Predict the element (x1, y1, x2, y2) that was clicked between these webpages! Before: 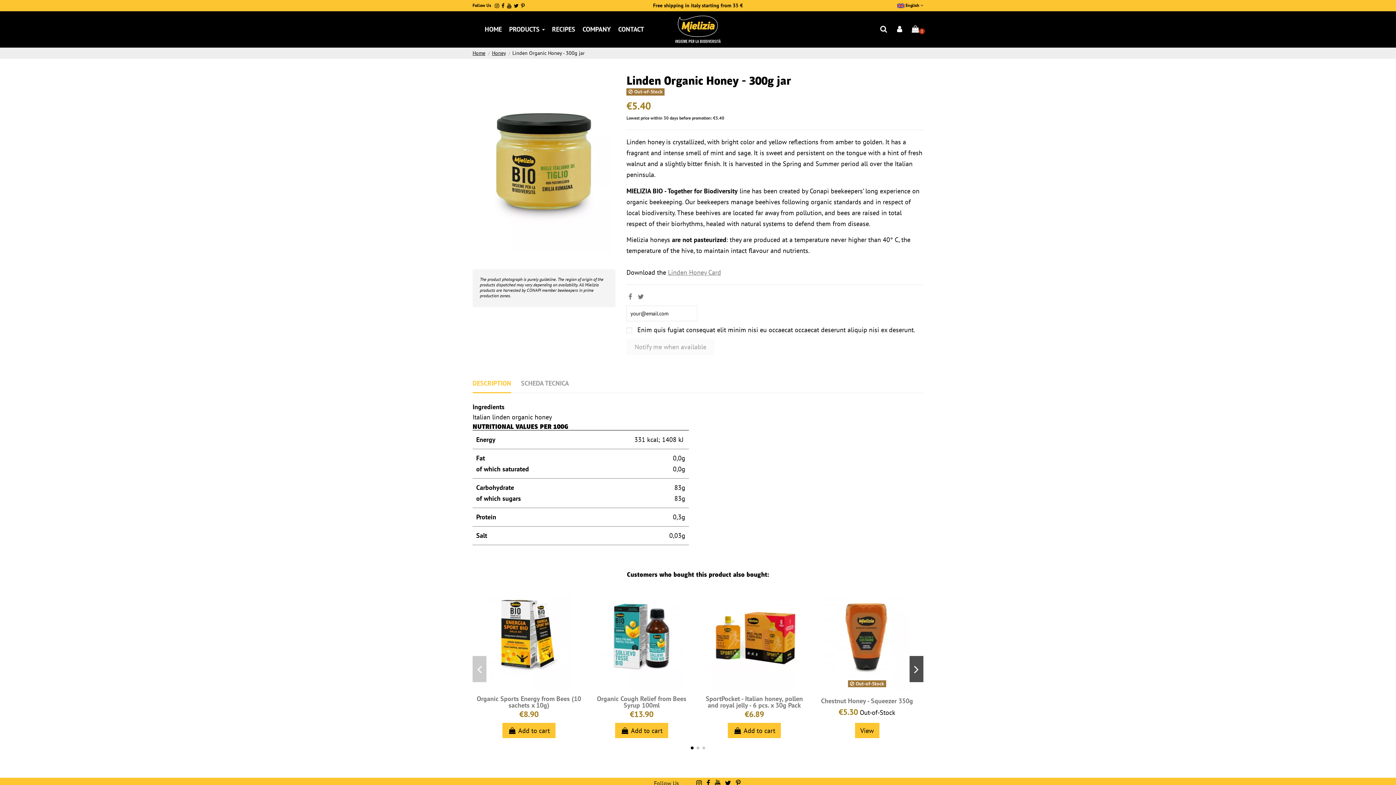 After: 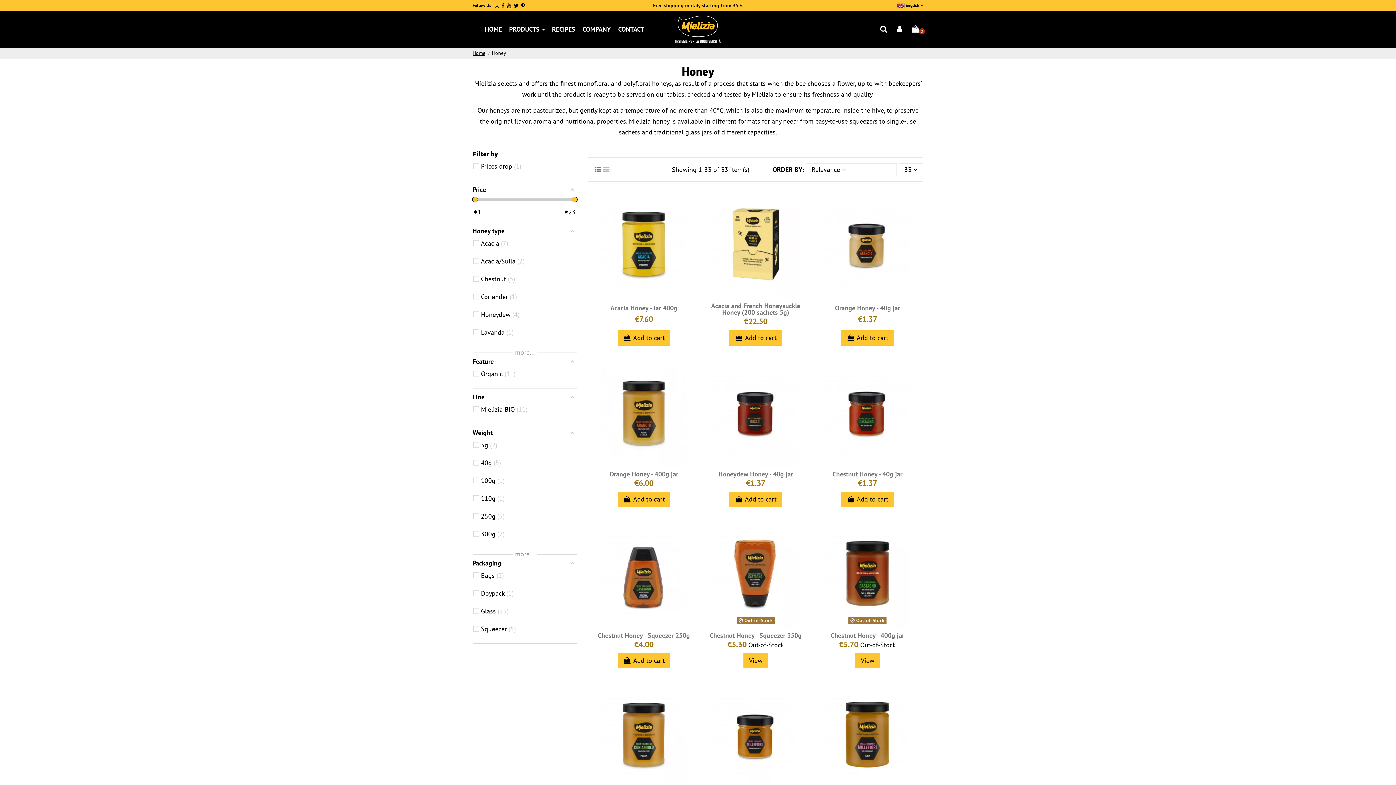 Action: bbox: (492, 49, 507, 56) label: Honey 